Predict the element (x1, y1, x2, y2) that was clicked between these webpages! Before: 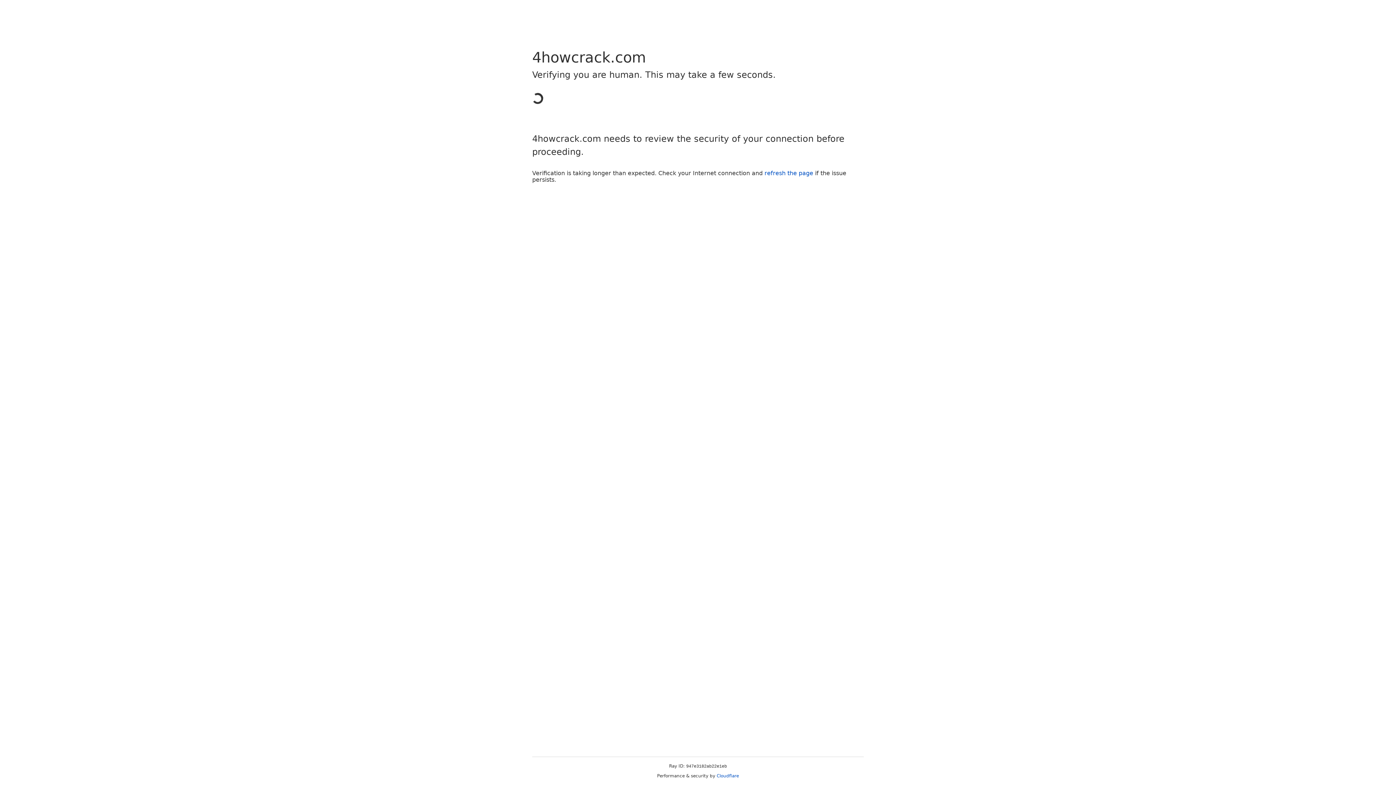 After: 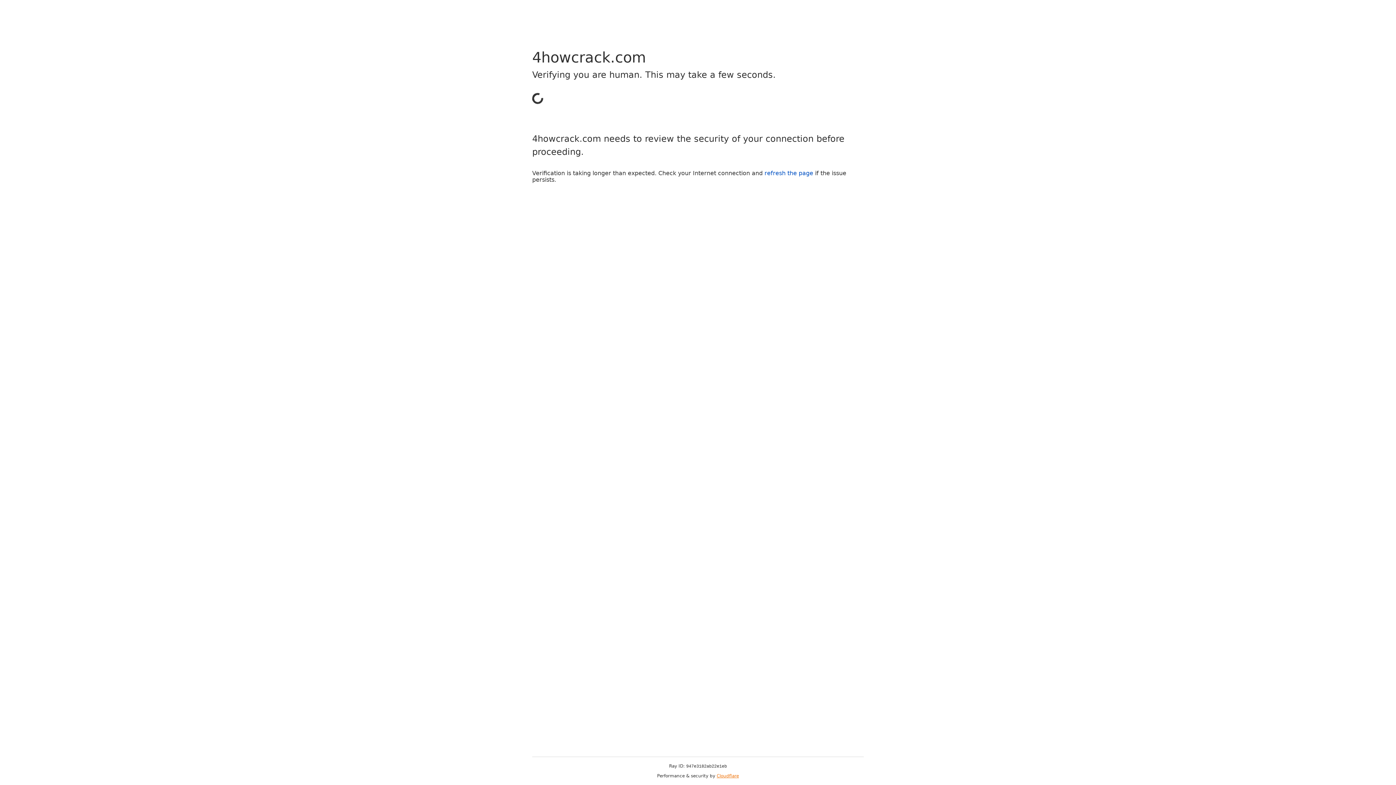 Action: label: Cloudflare bbox: (716, 773, 739, 778)